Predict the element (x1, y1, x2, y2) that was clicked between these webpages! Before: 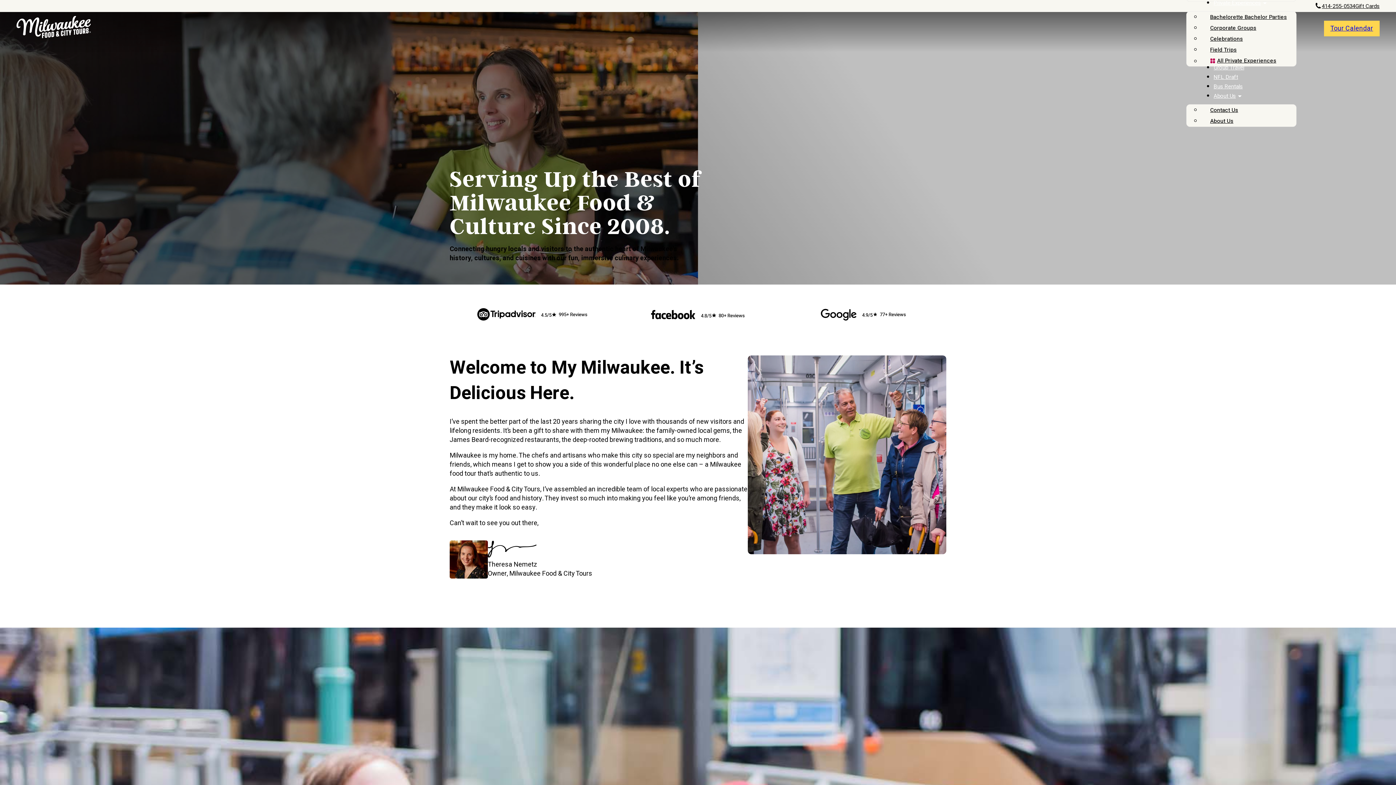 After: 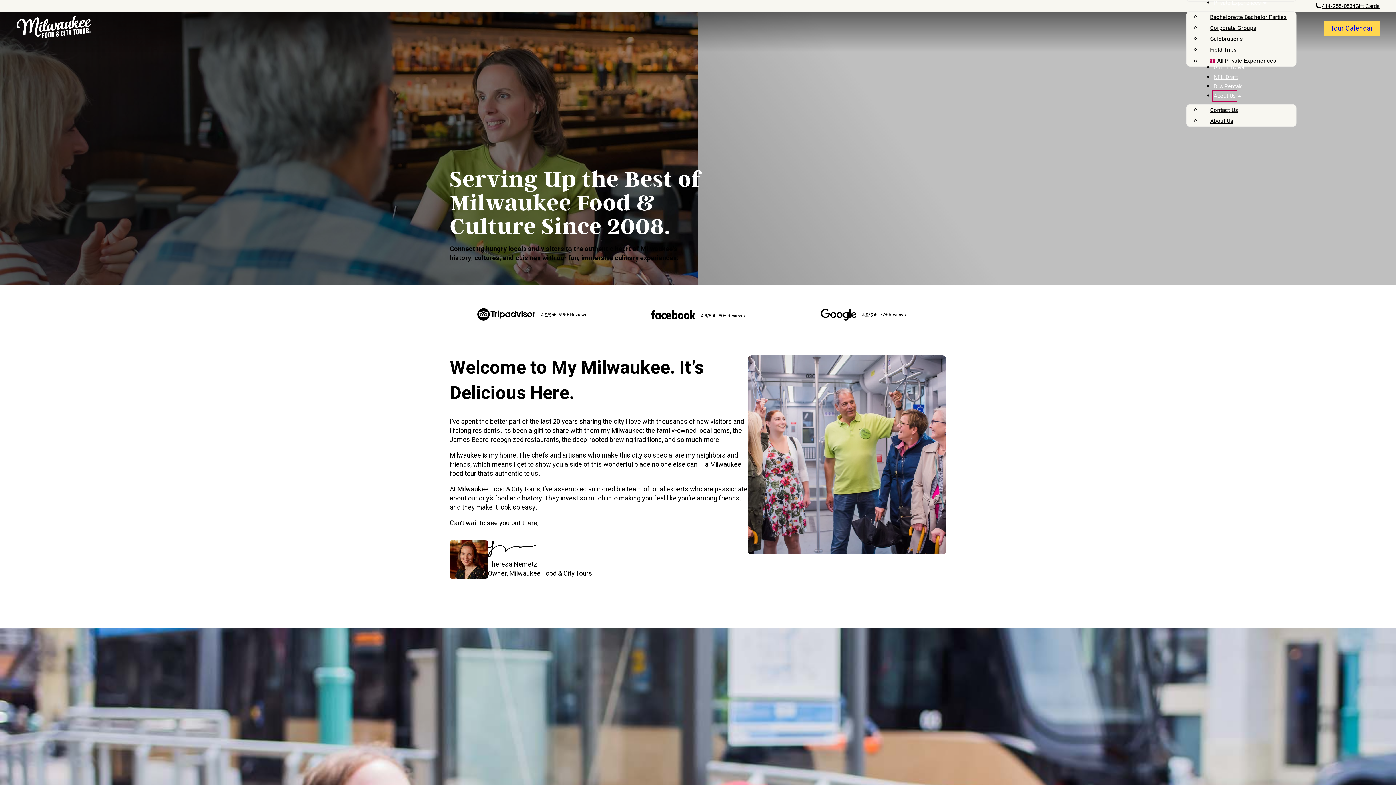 Action: label: About Us bbox: (1214, 91, 1236, 100)